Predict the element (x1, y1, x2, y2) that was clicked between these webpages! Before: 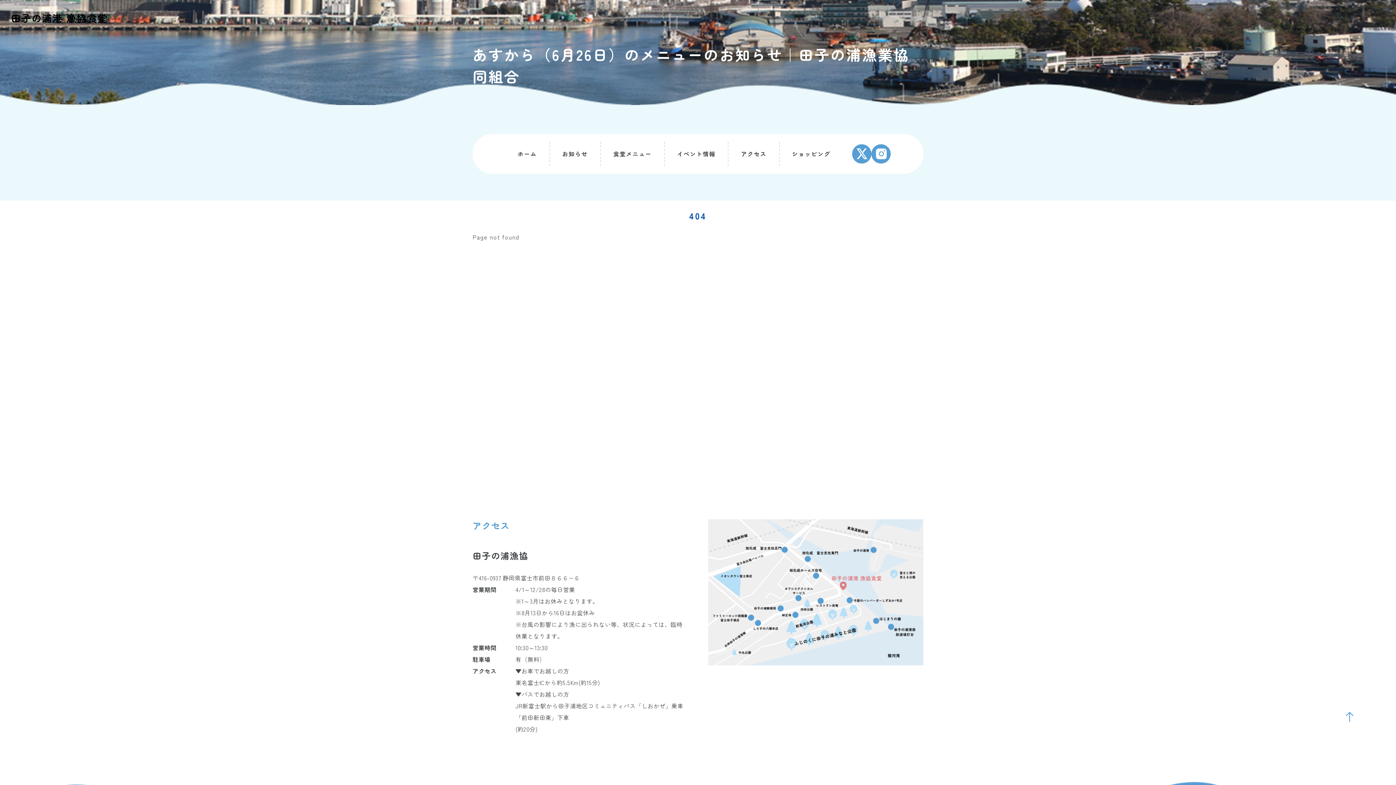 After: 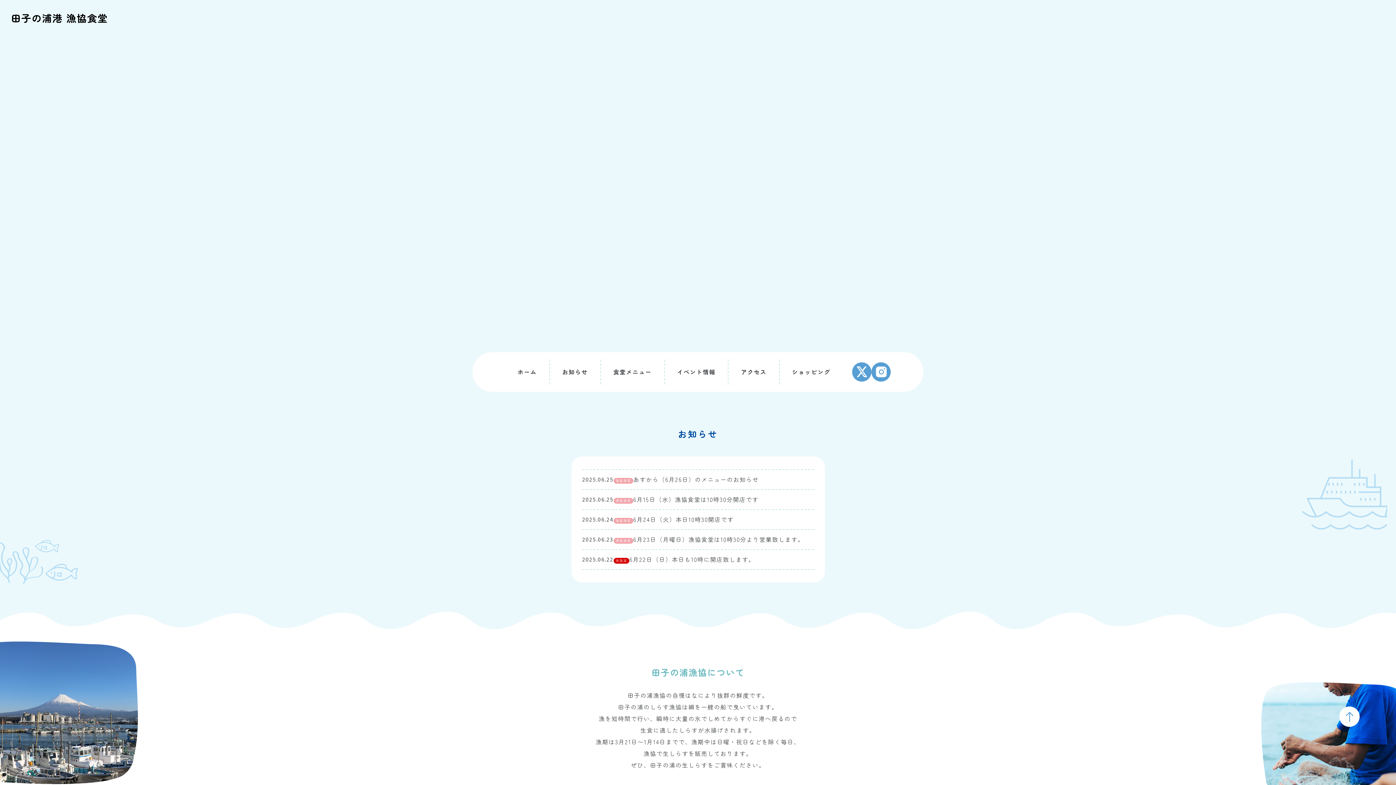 Action: label: ホーム bbox: (517, 149, 536, 158)